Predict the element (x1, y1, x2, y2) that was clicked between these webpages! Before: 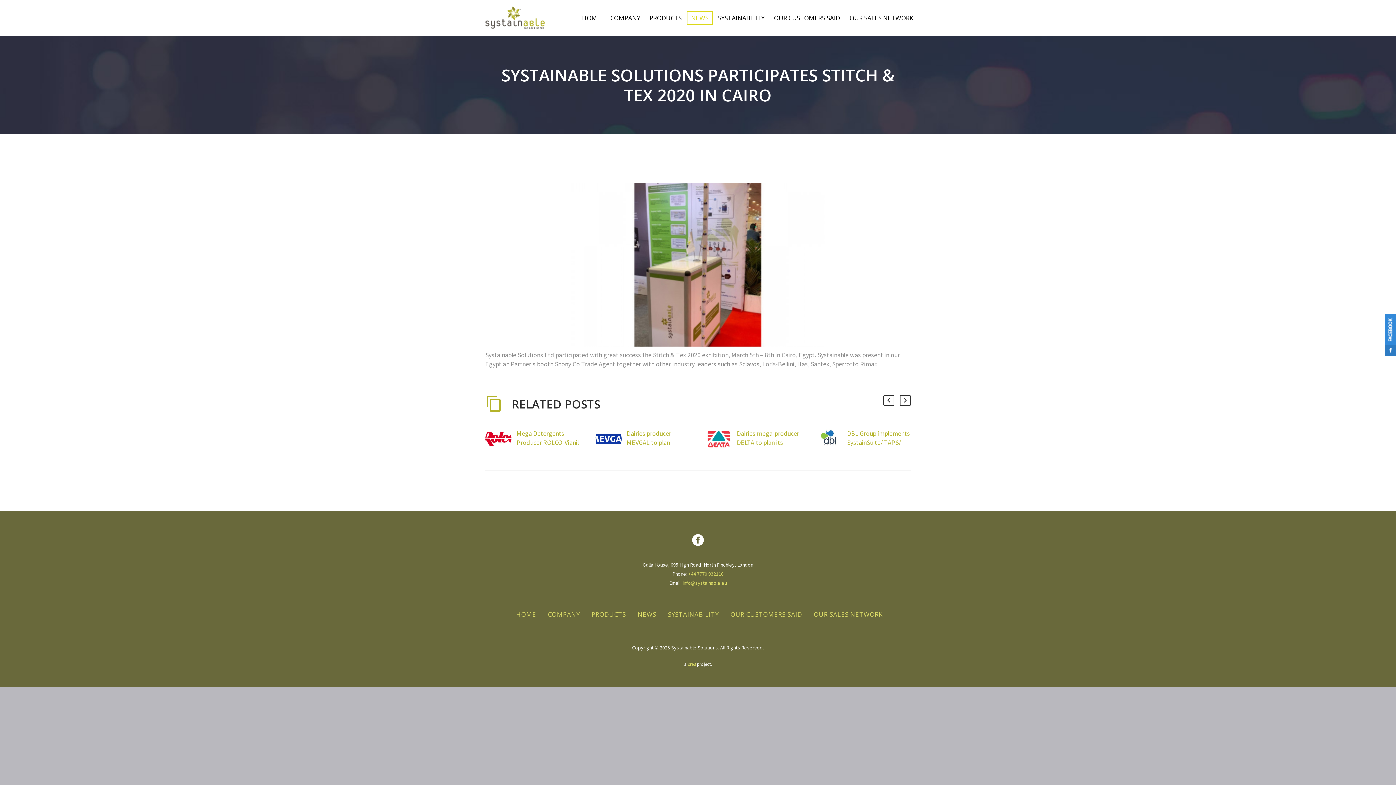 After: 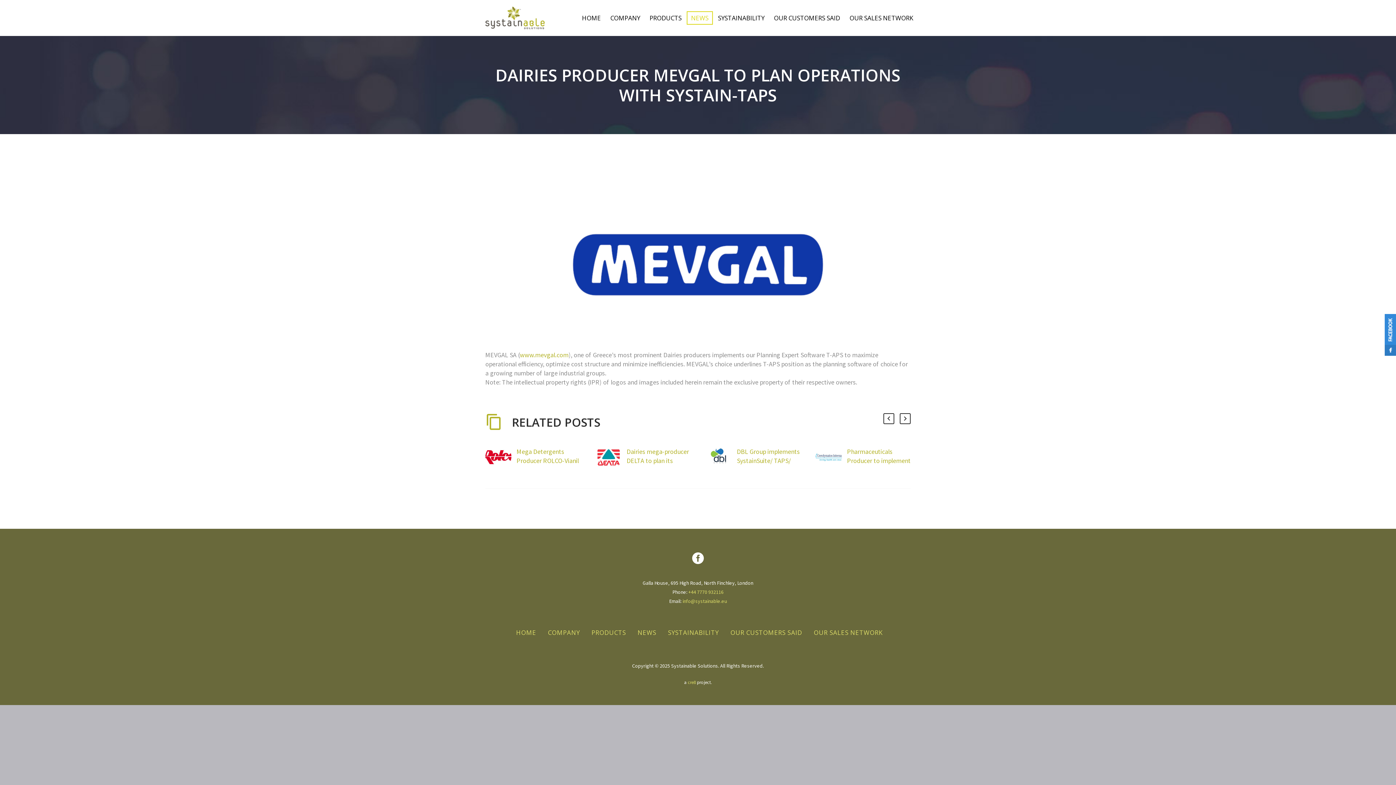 Action: bbox: (595, 426, 626, 452)